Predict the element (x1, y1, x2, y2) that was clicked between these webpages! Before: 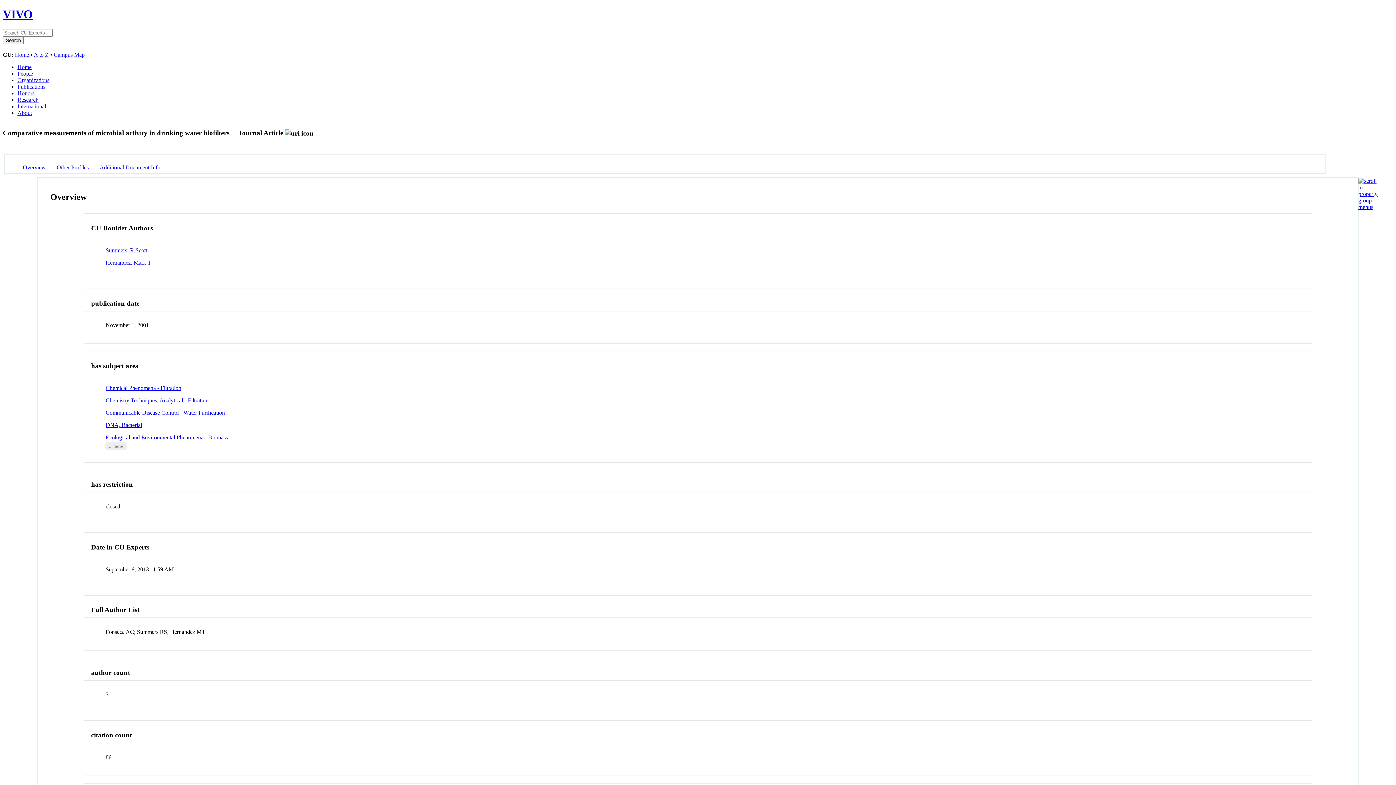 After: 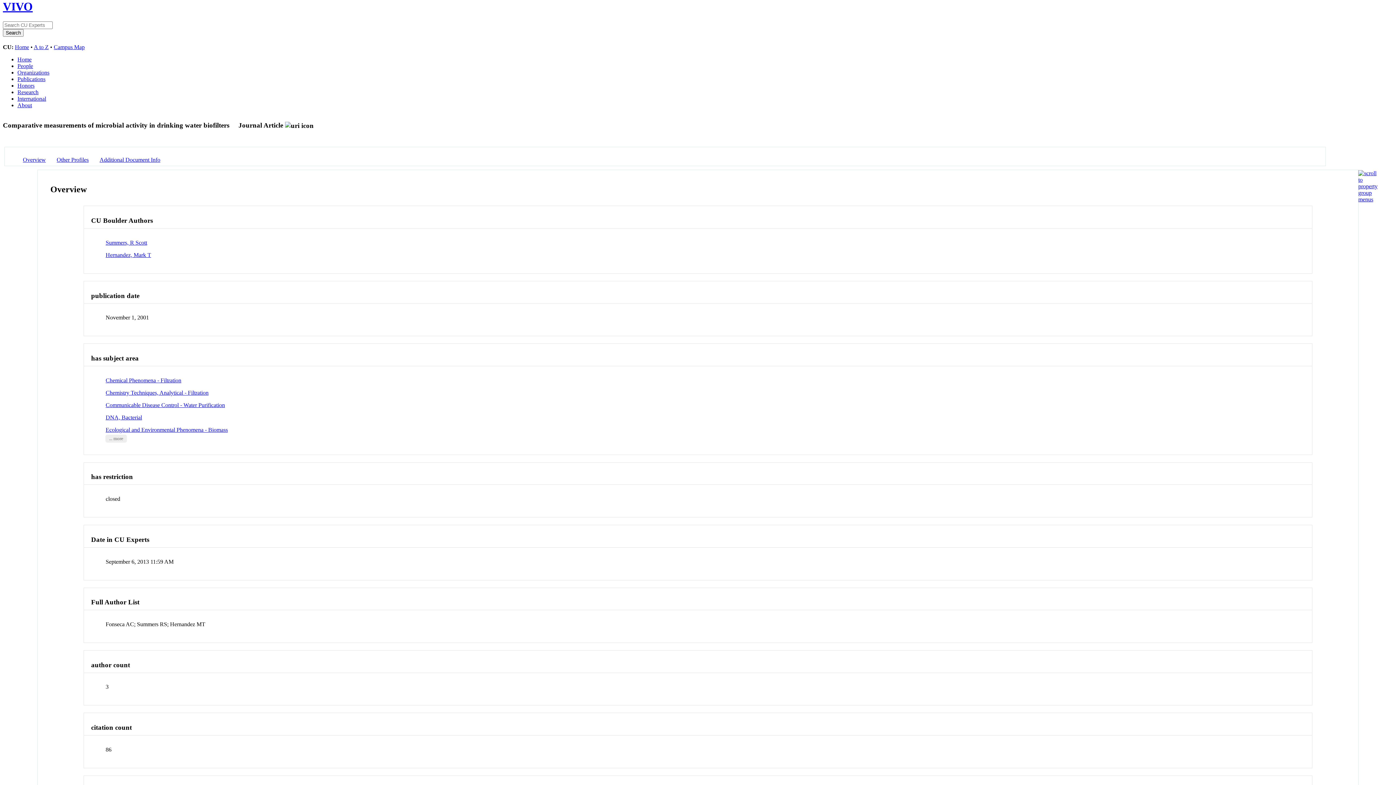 Action: bbox: (1358, 203, 1377, 210)